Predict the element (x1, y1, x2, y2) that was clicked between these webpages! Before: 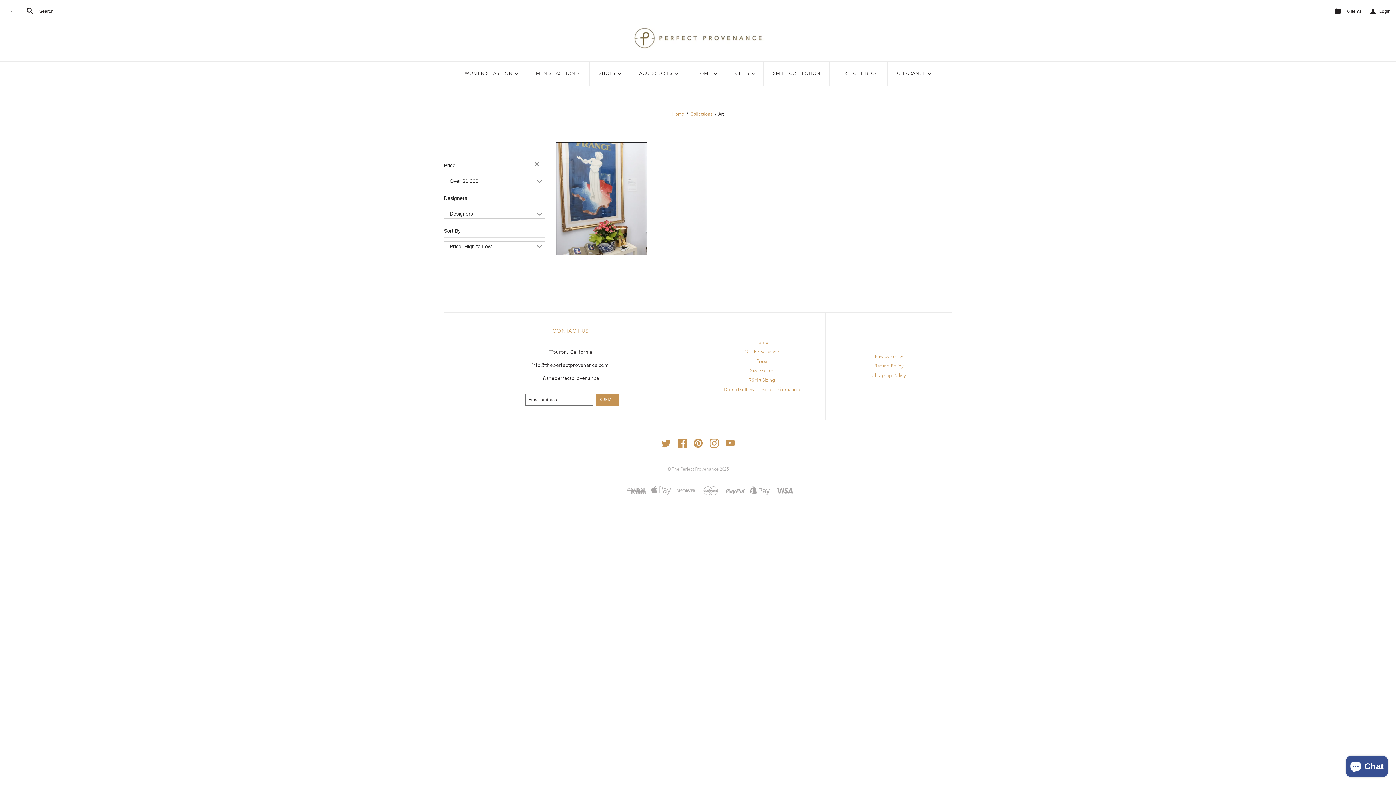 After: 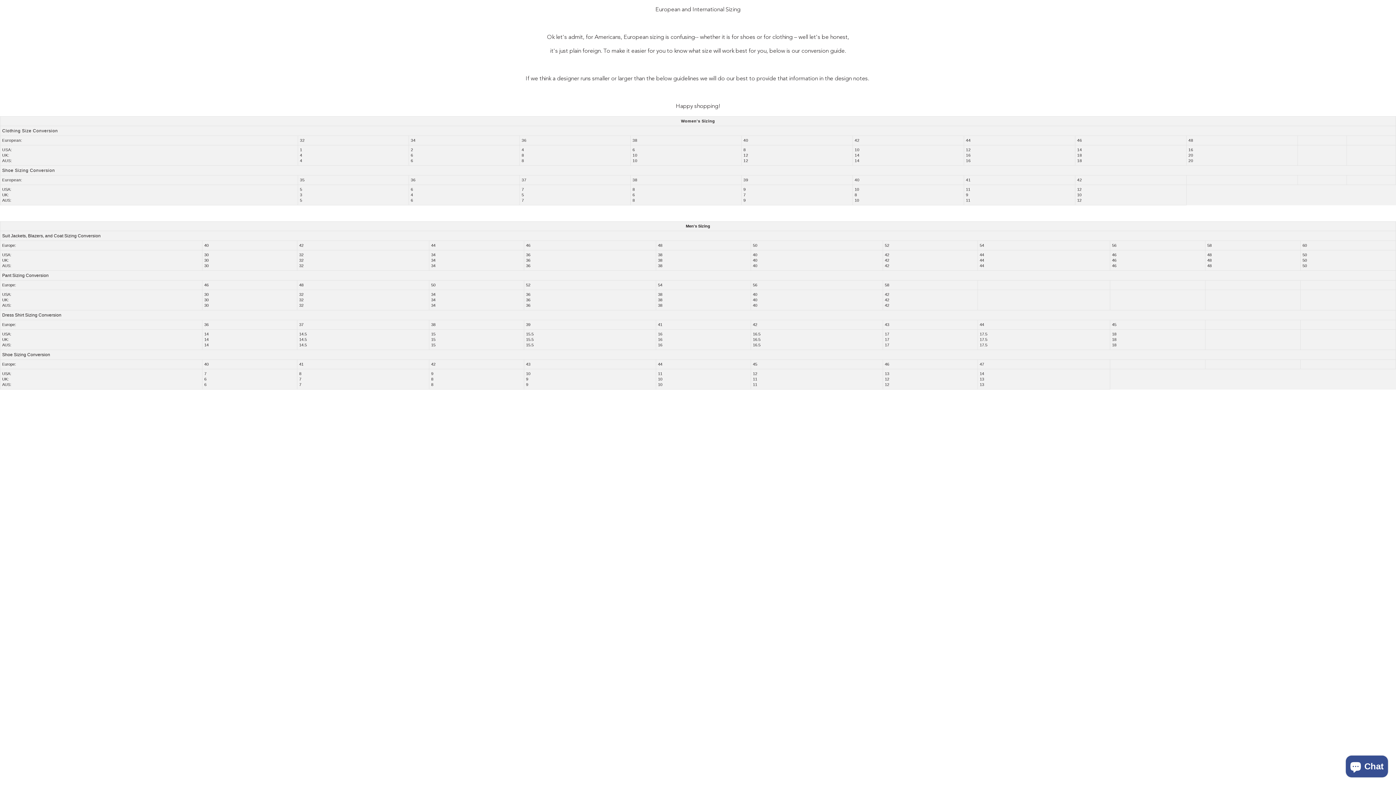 Action: label: Size Guide bbox: (750, 368, 773, 373)